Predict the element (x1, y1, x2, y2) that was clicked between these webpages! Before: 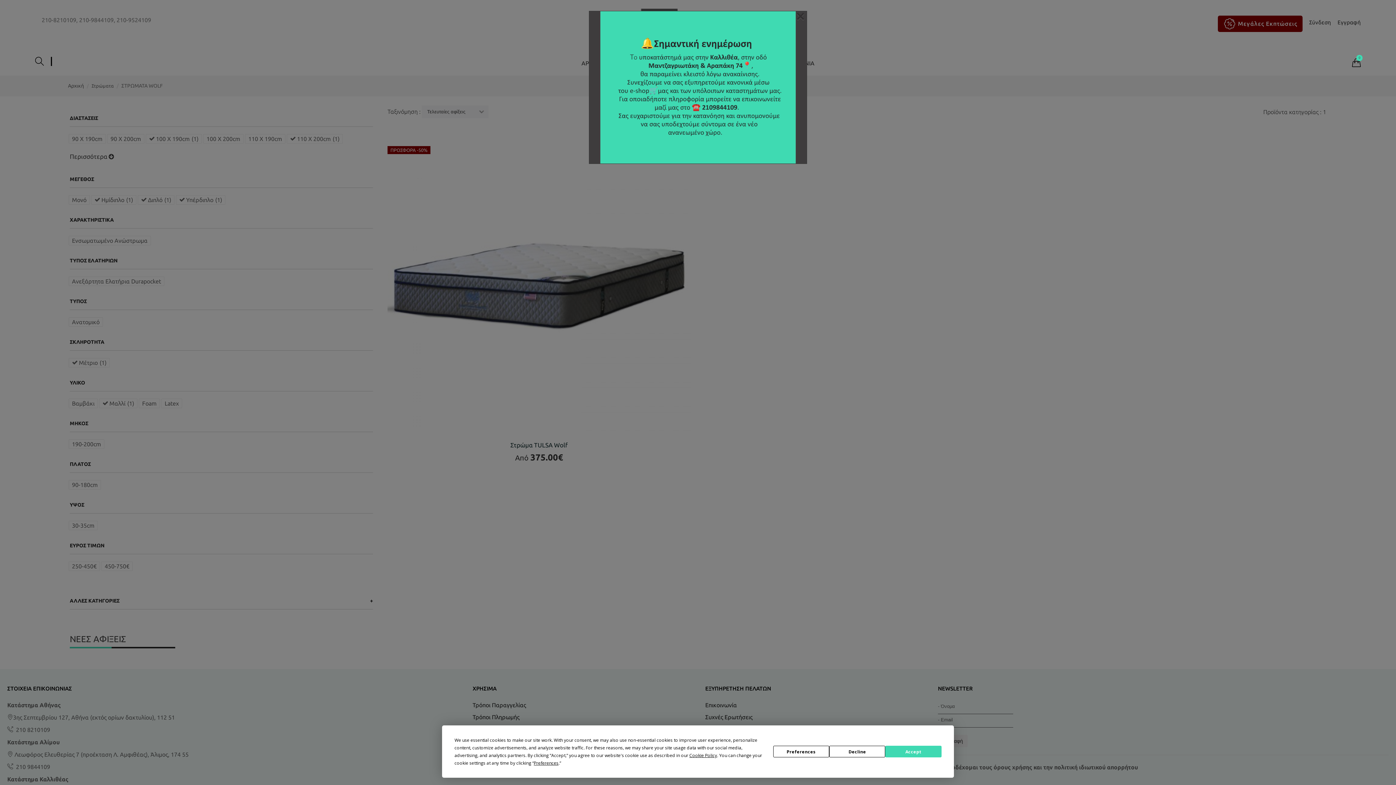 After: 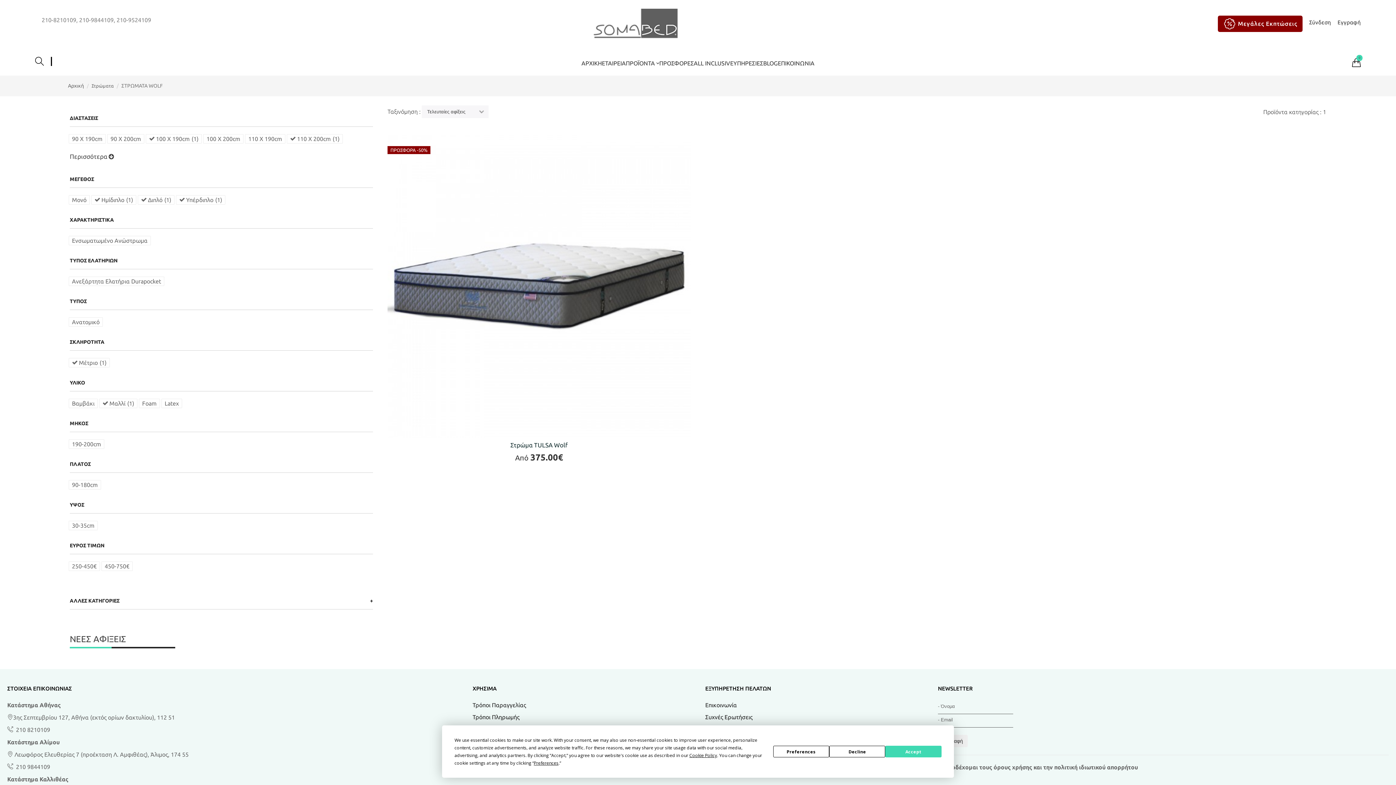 Action: bbox: (796, 13, 805, 20) label: ×
Close